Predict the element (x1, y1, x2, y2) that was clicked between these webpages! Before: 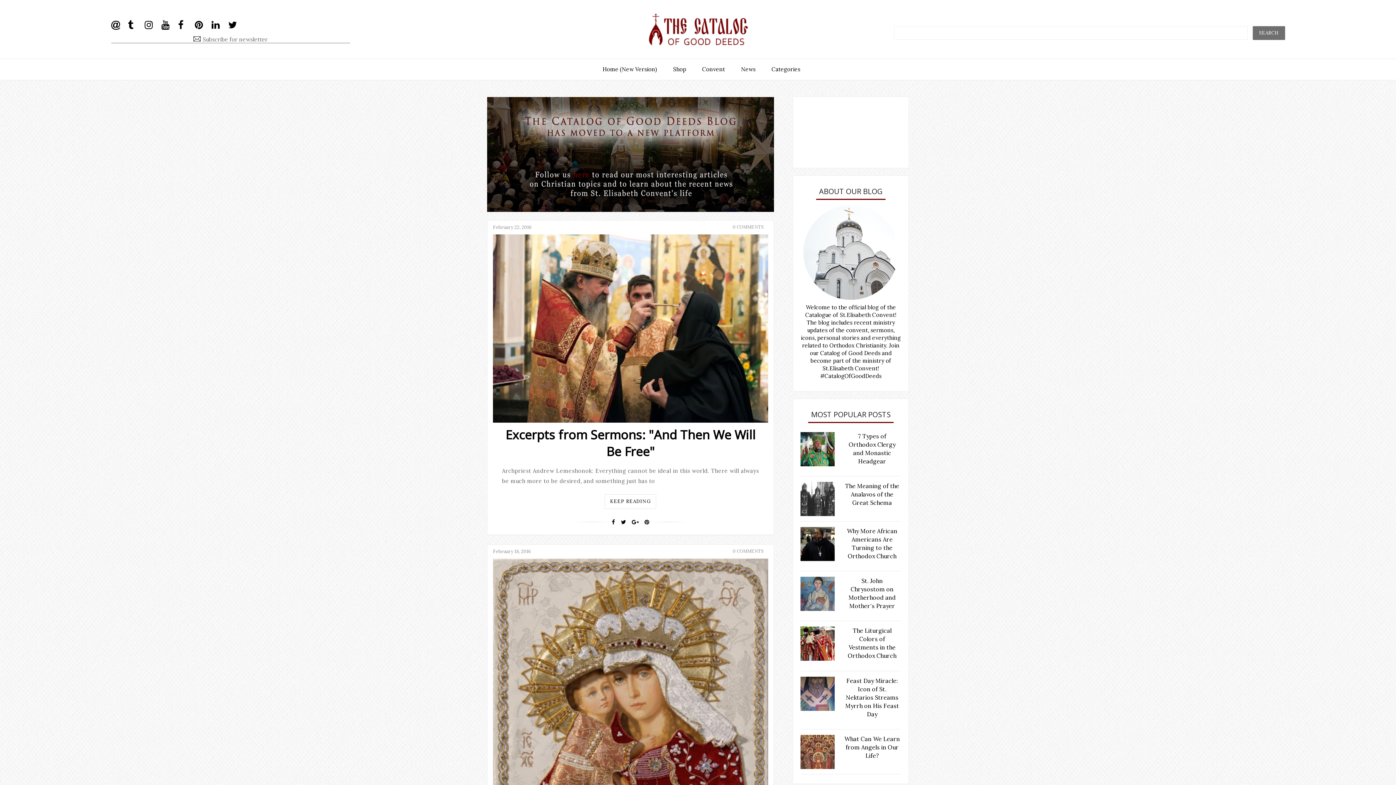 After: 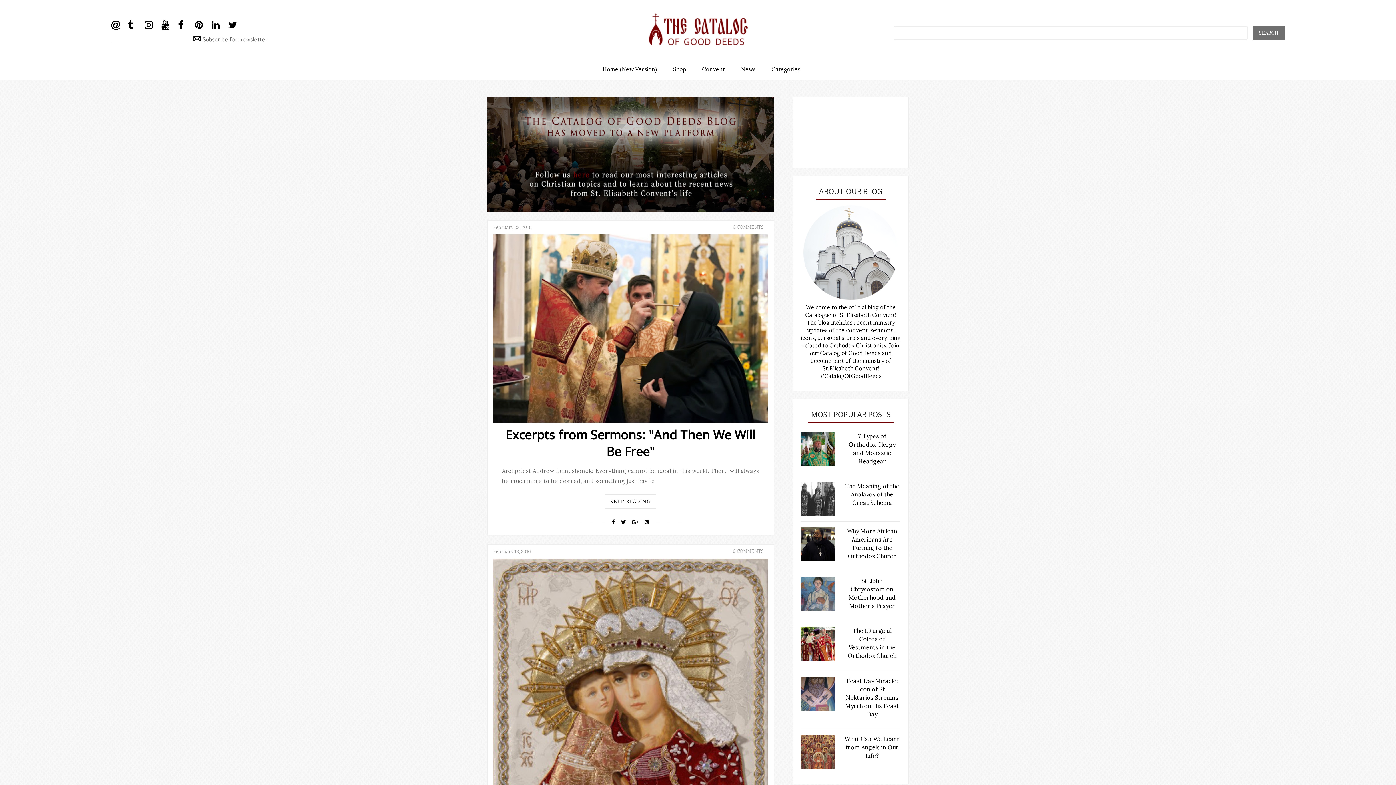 Action: bbox: (194, 18, 210, 31)